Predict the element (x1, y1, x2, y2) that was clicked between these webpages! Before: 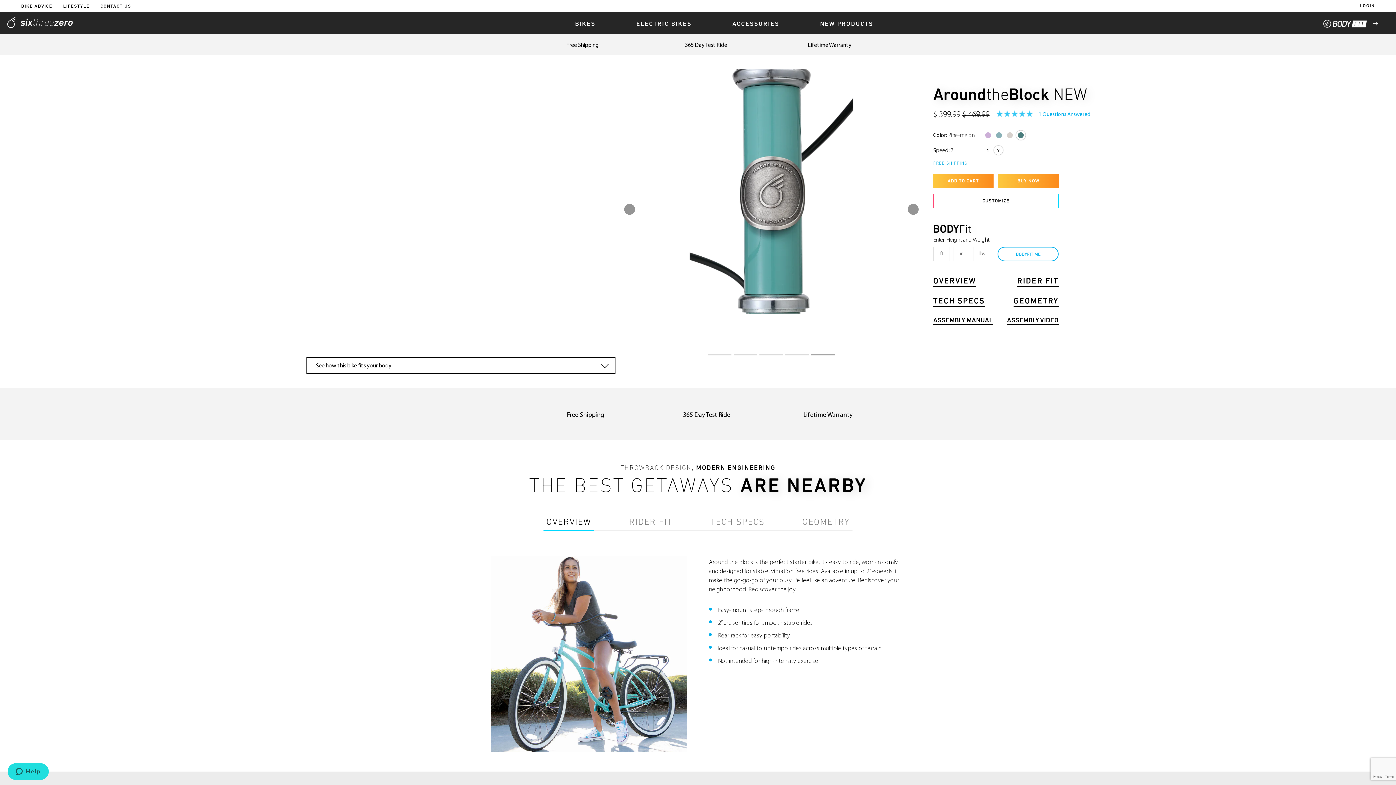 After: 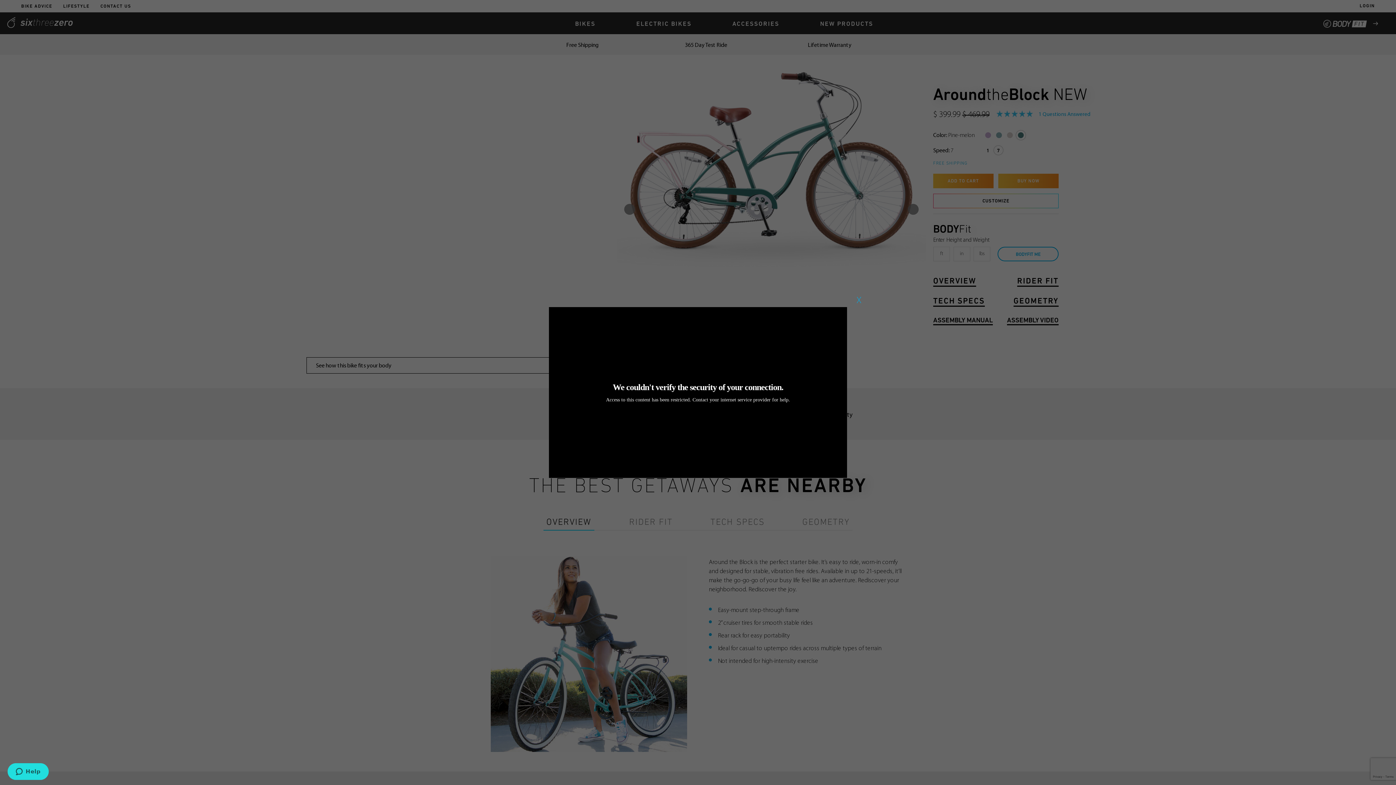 Action: bbox: (1007, 317, 1058, 325) label: ASSEMBLY VIDEO